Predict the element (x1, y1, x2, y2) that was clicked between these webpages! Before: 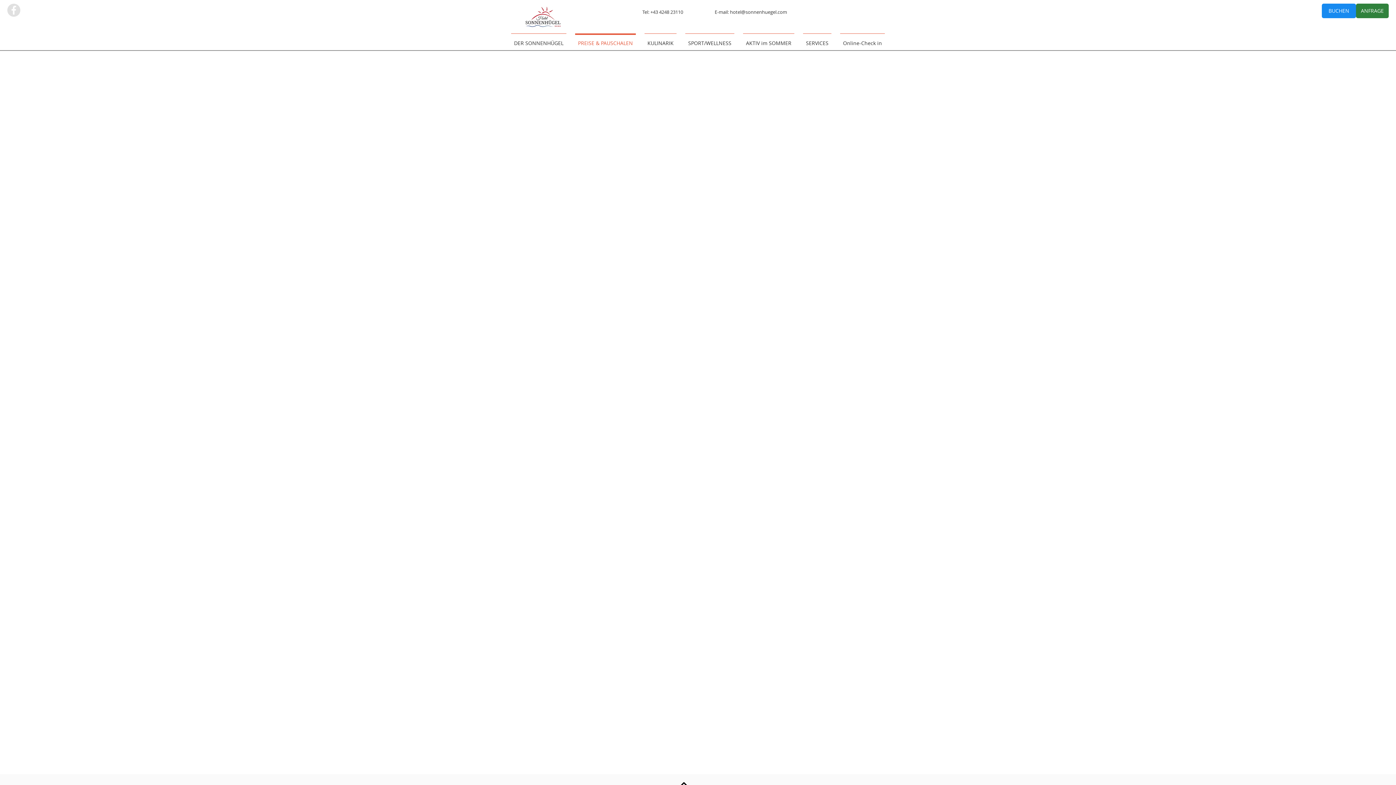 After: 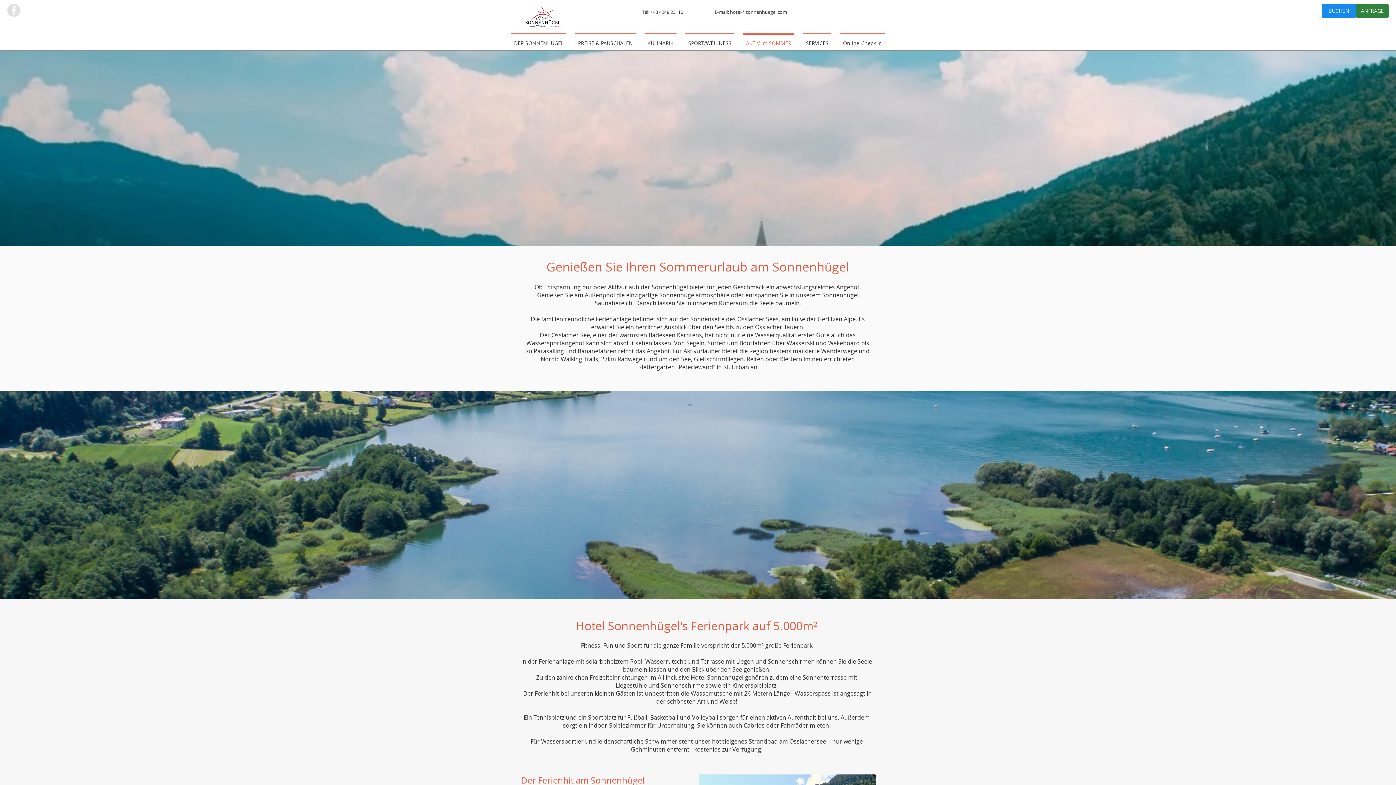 Action: bbox: (738, 33, 798, 46) label: AKTIV im SOMMER